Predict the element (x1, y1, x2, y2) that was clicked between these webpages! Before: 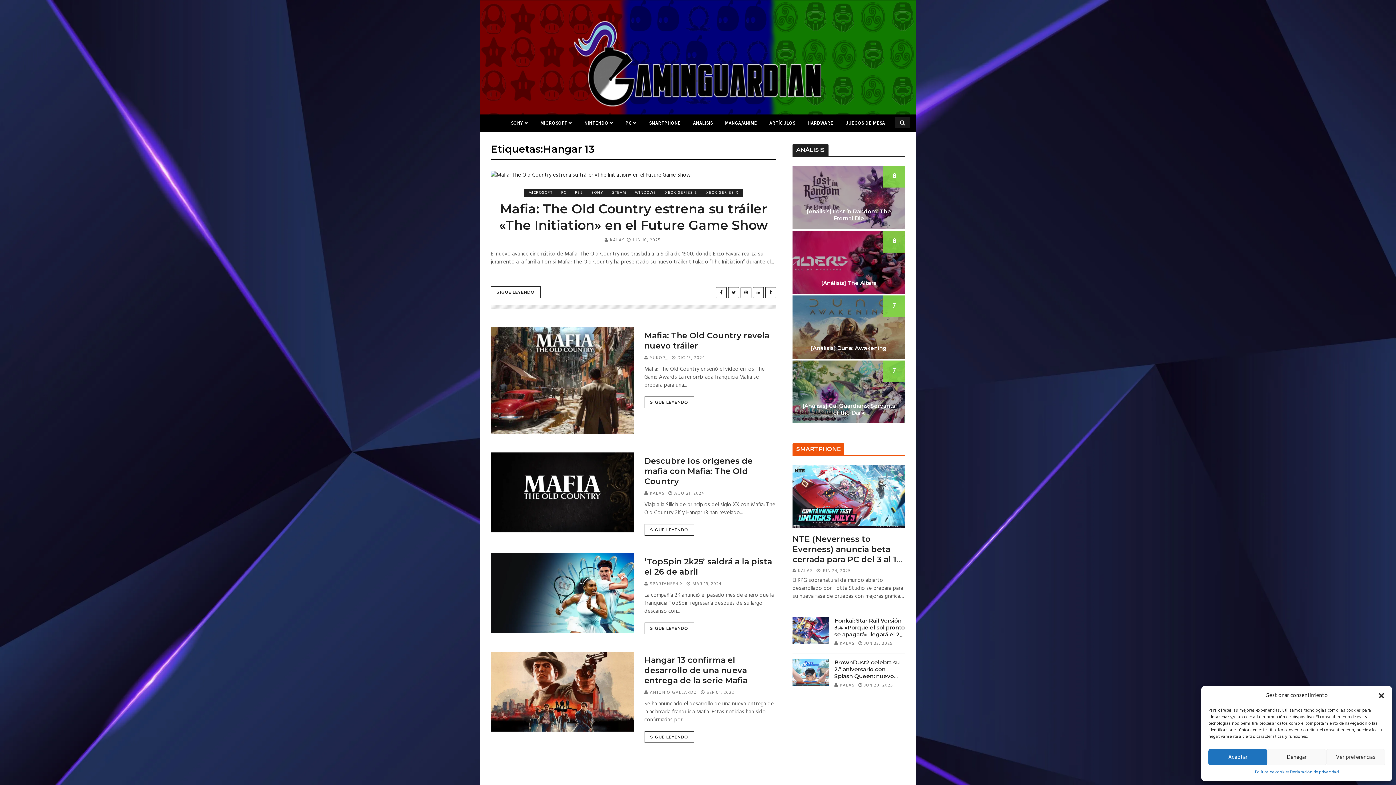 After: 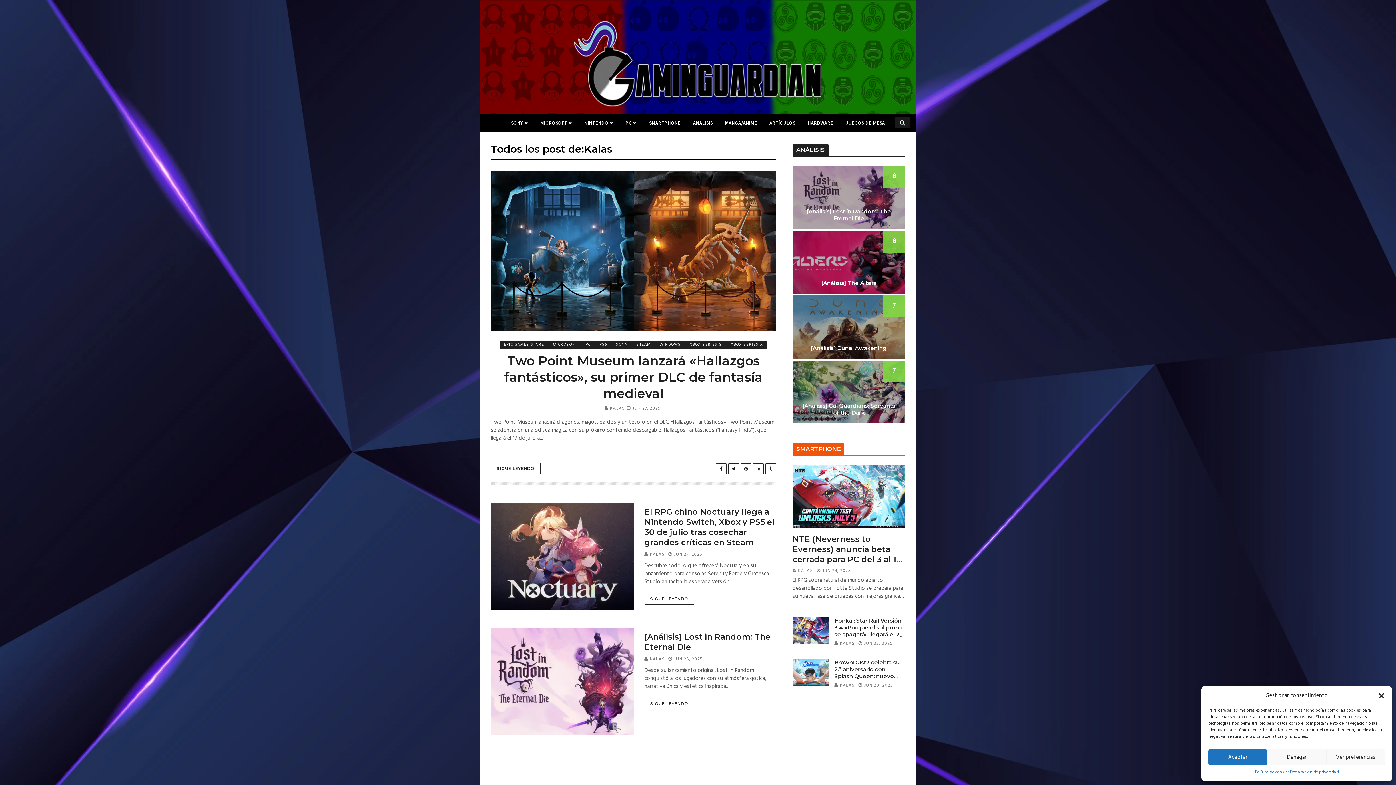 Action: label: KALAS bbox: (840, 682, 854, 689)